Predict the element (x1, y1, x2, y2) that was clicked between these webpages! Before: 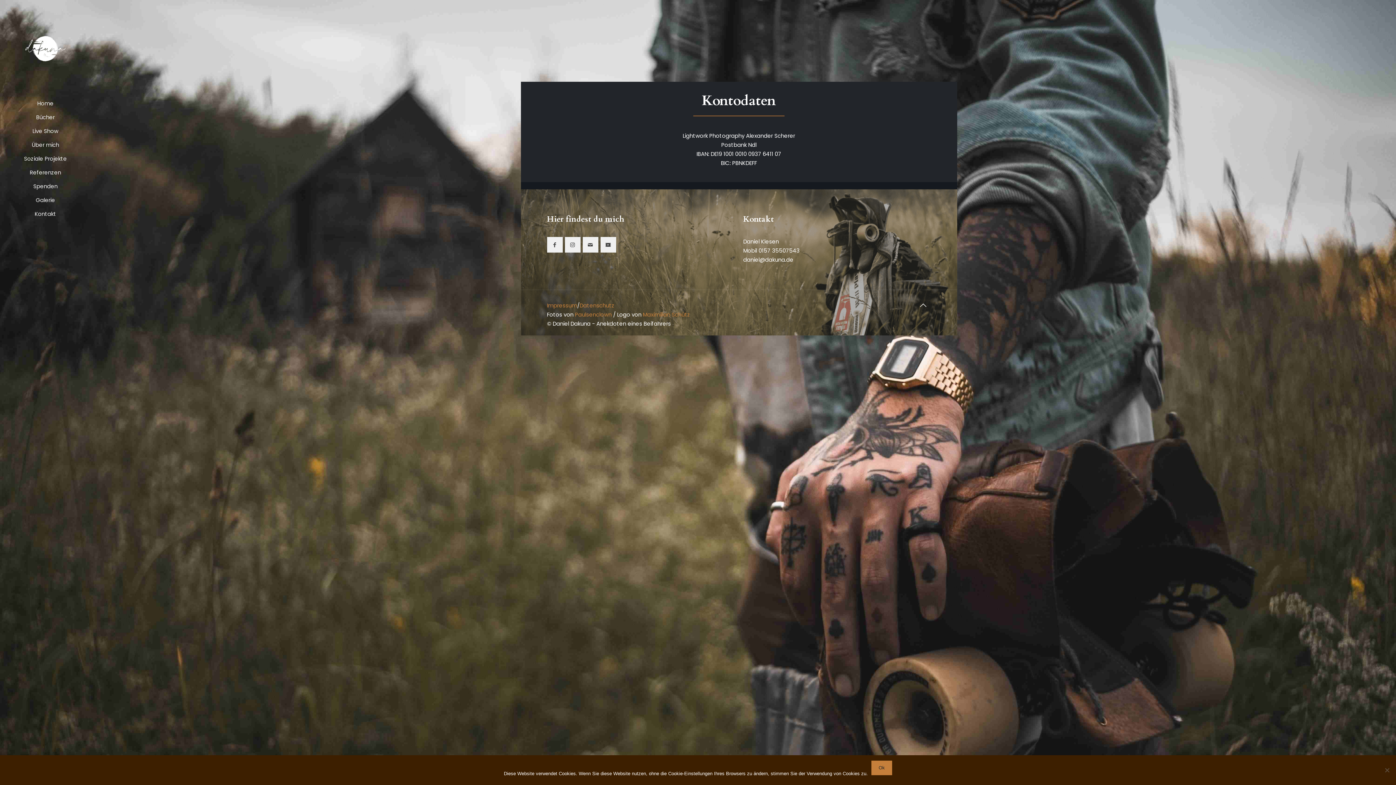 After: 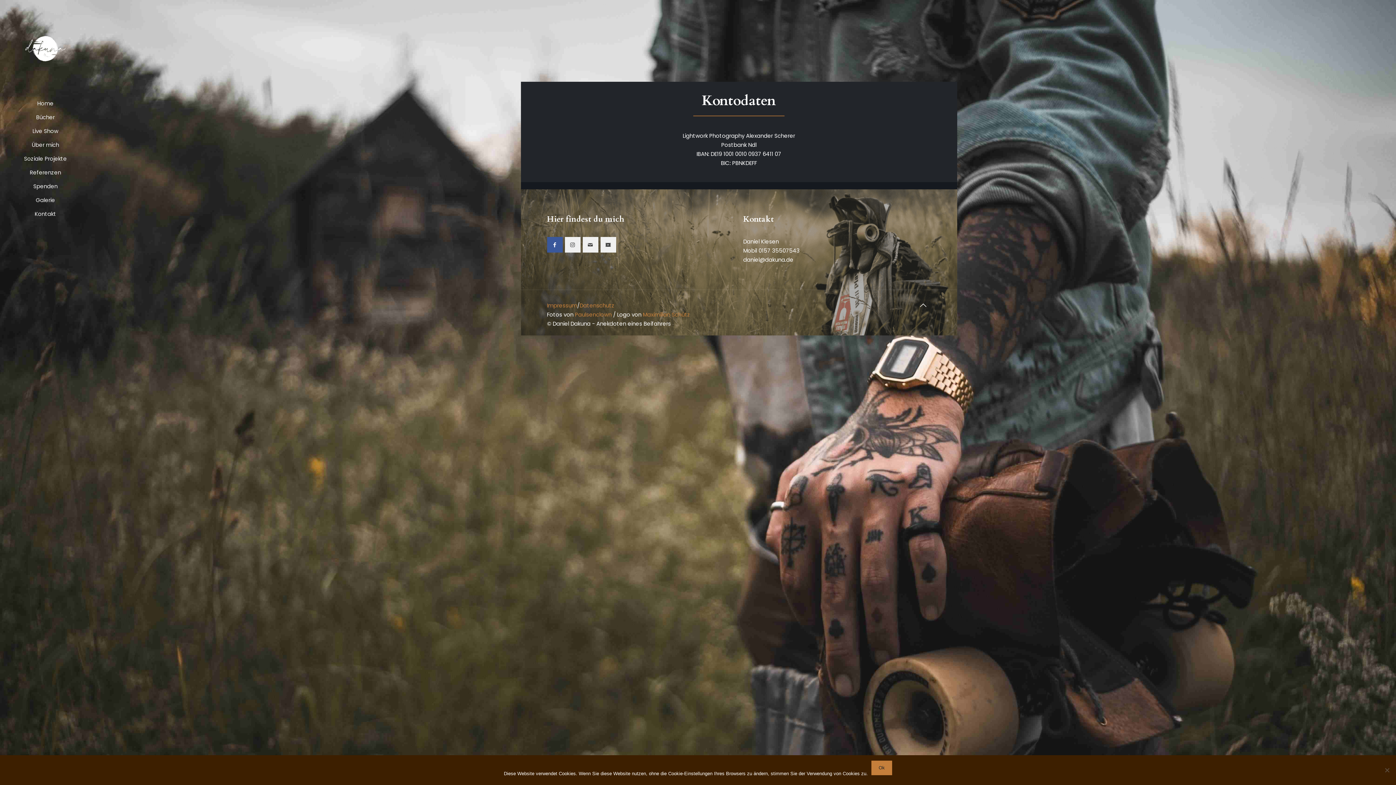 Action: bbox: (547, 237, 562, 252)